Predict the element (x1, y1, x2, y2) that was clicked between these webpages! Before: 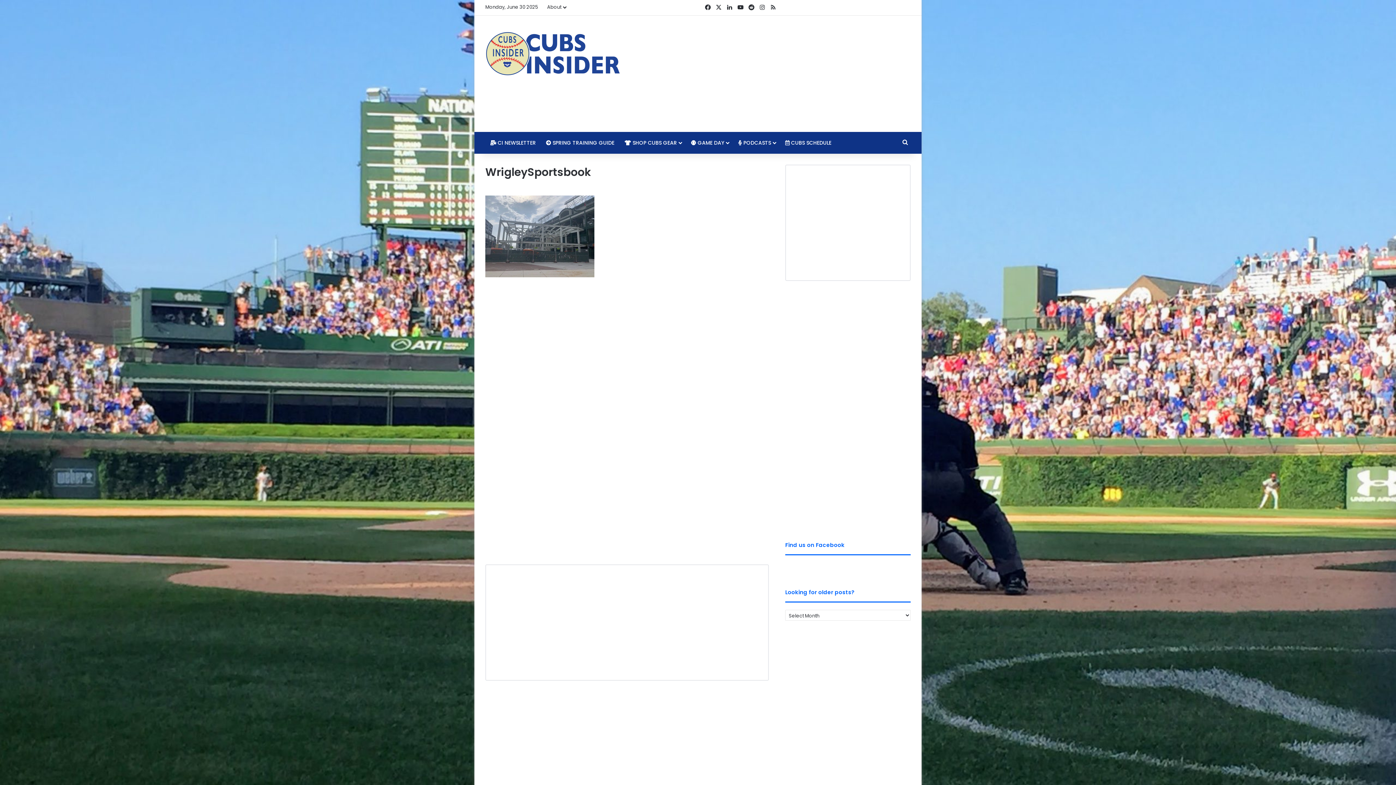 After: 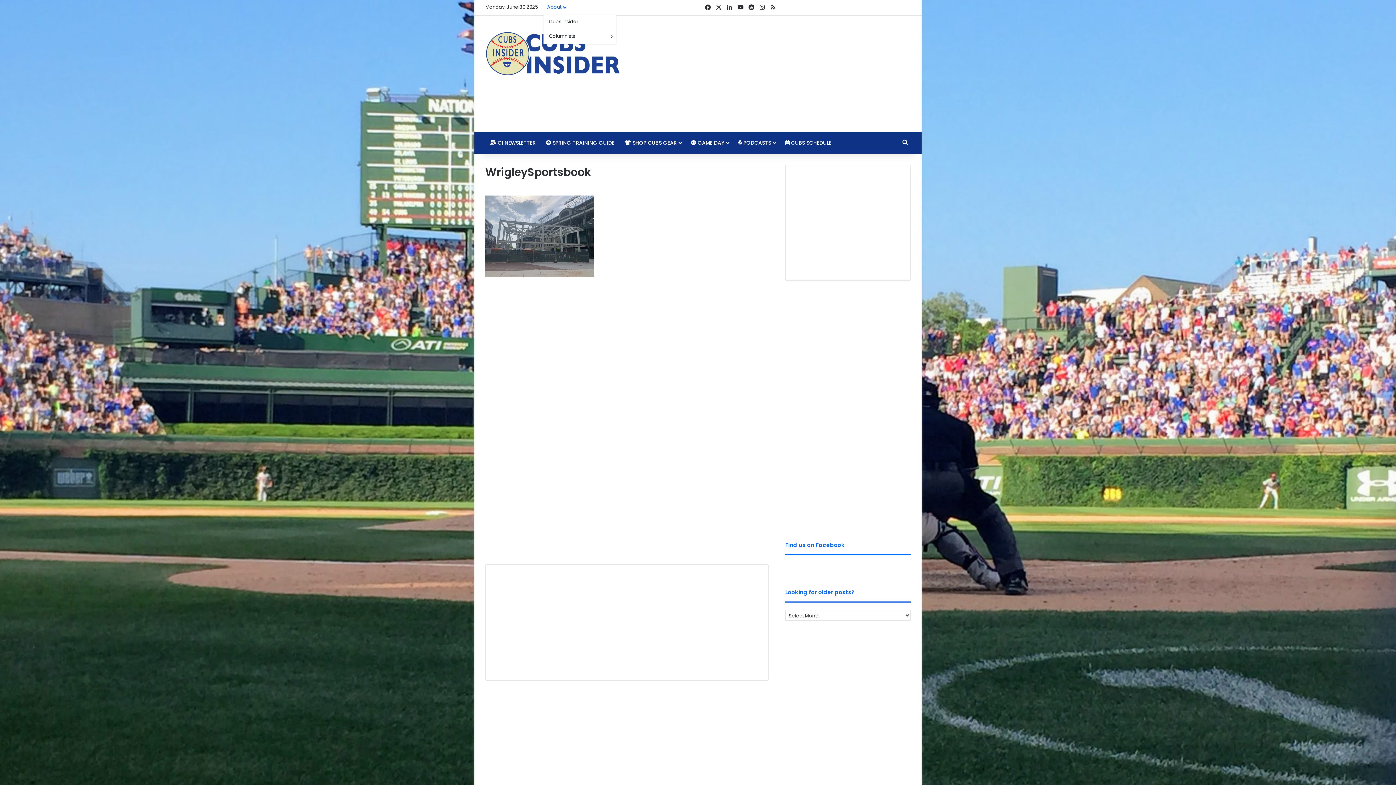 Action: label: About bbox: (543, 0, 570, 14)